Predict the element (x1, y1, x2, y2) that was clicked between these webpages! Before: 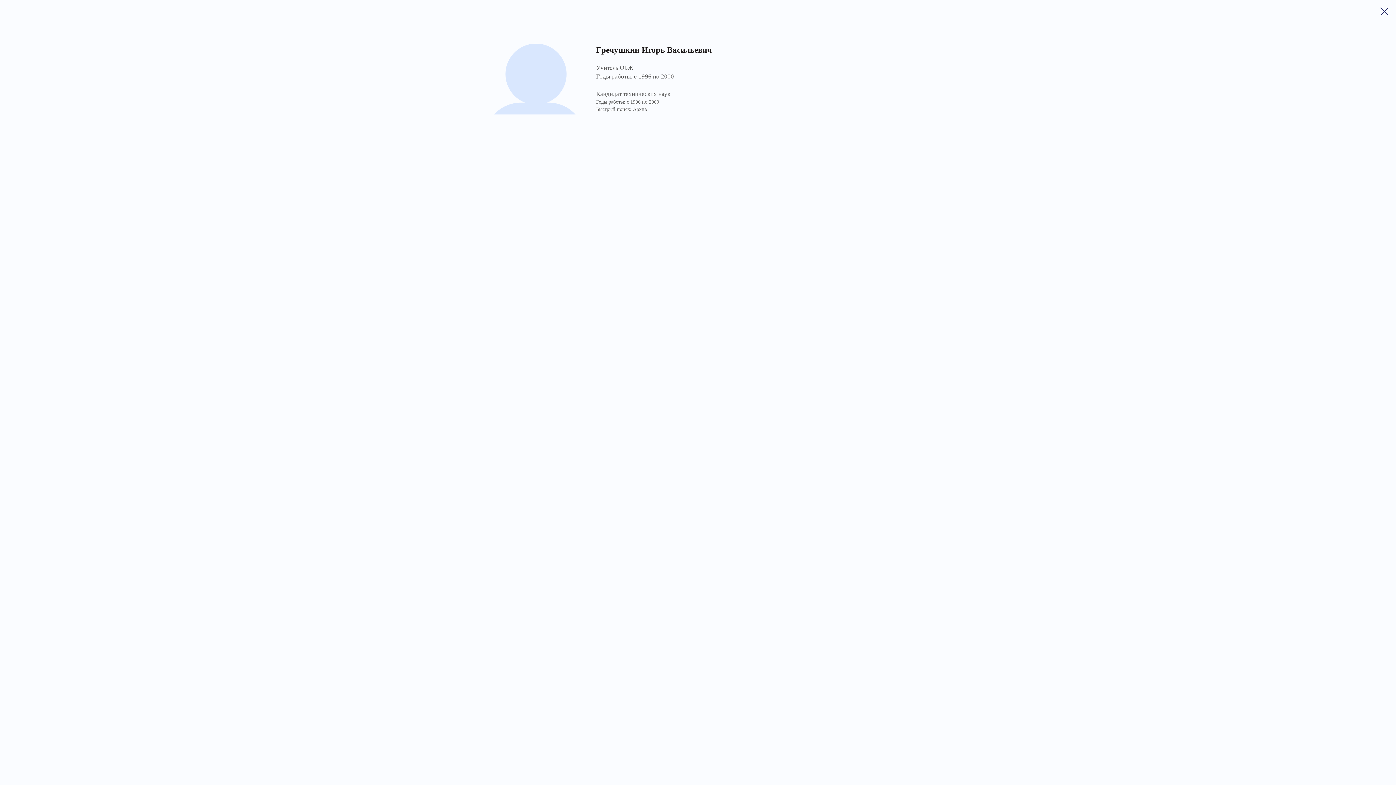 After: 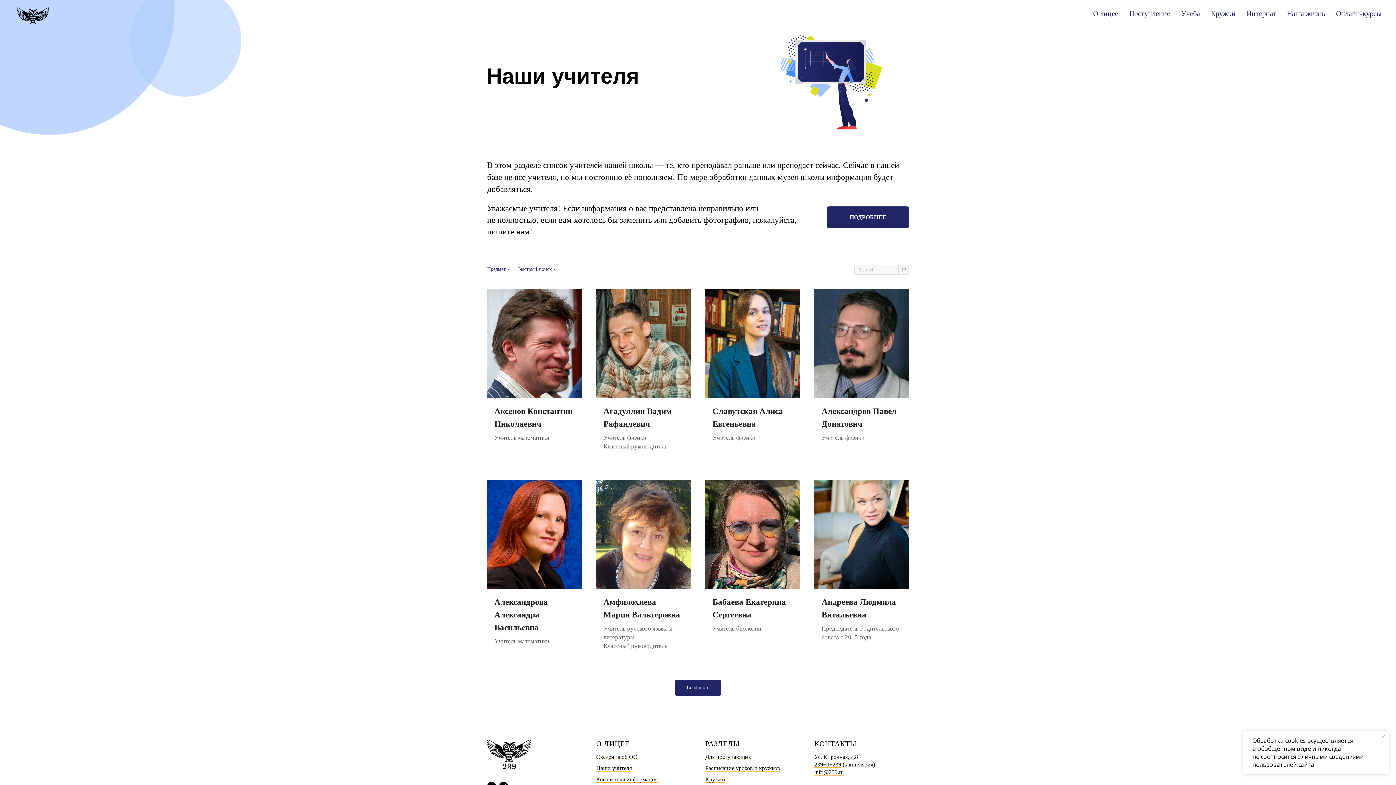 Action: bbox: (1380, 7, 1389, 15)